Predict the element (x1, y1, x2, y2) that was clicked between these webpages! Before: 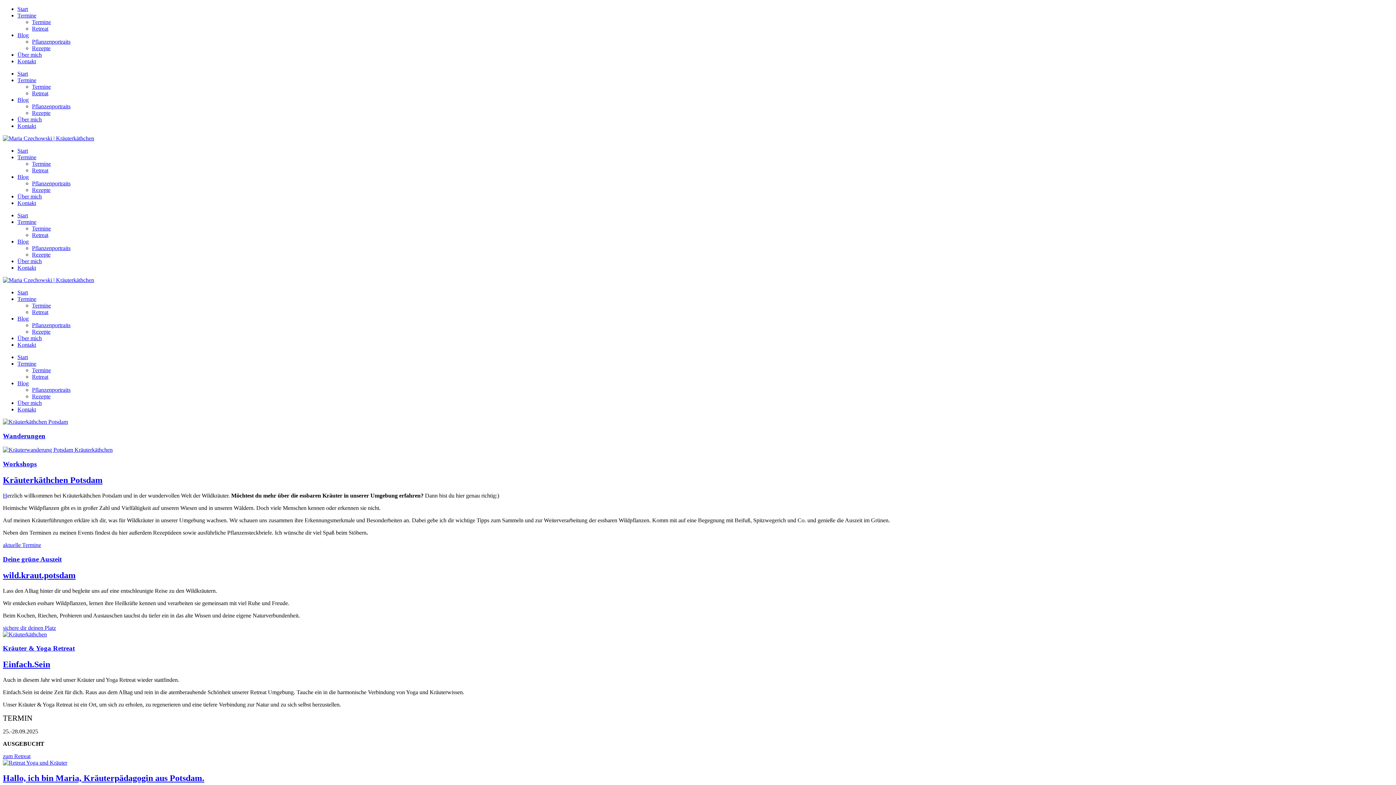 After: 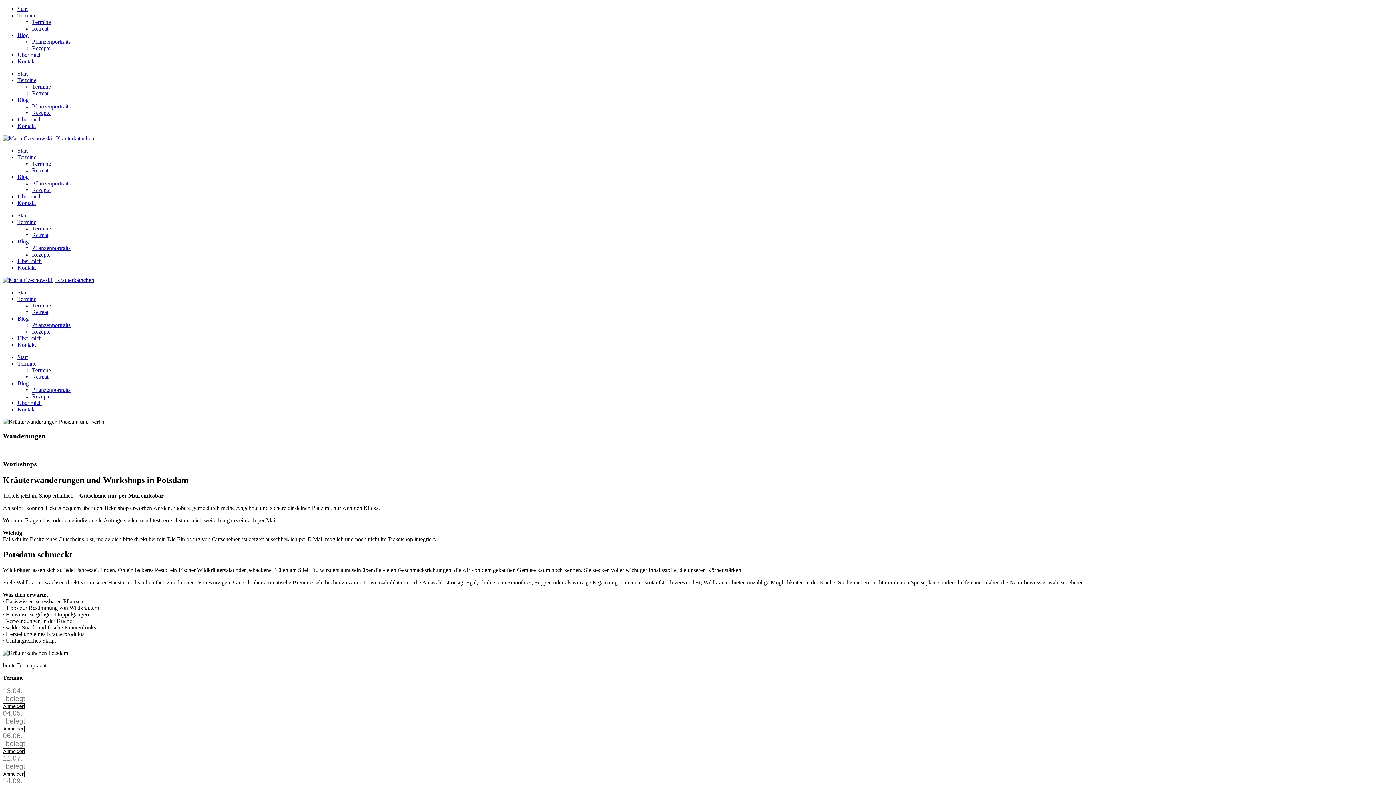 Action: bbox: (2, 418, 68, 425)